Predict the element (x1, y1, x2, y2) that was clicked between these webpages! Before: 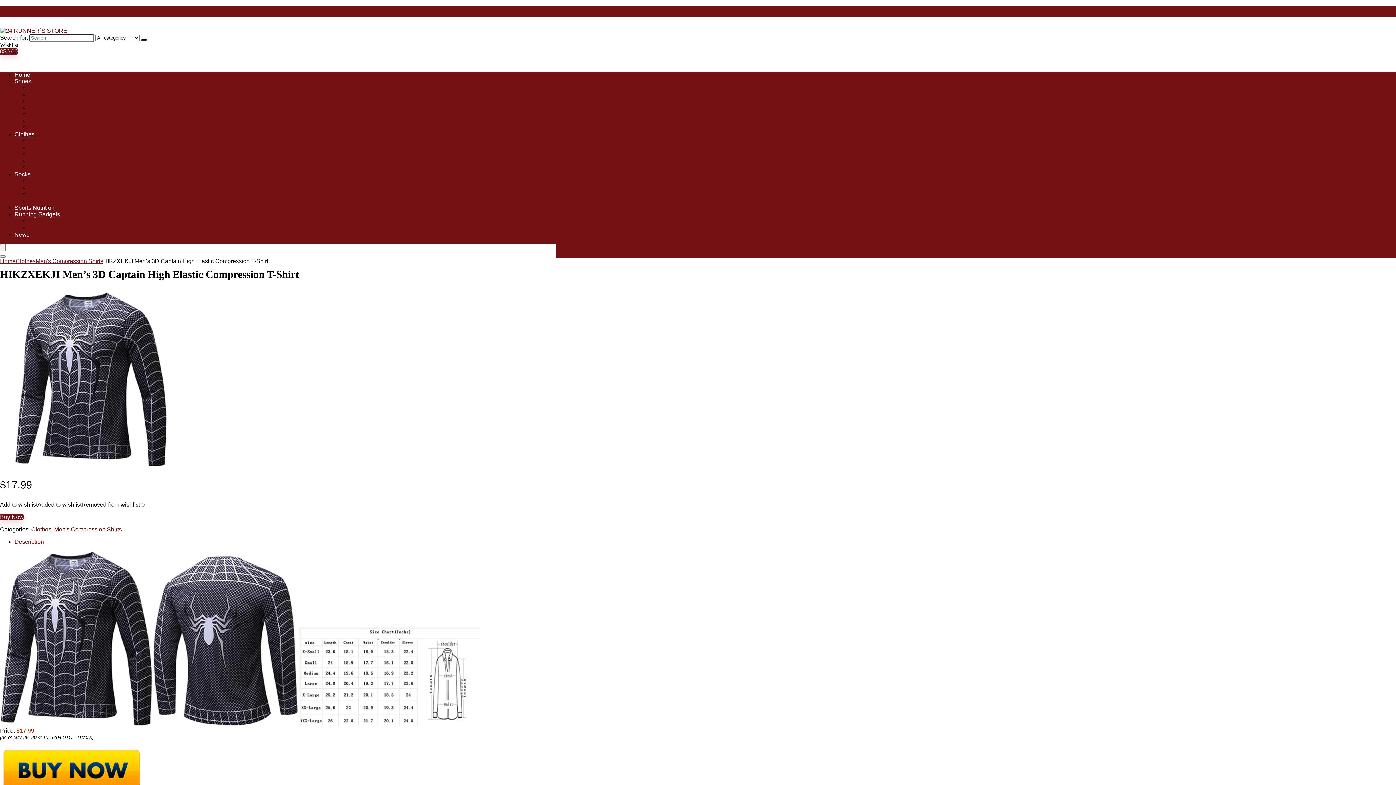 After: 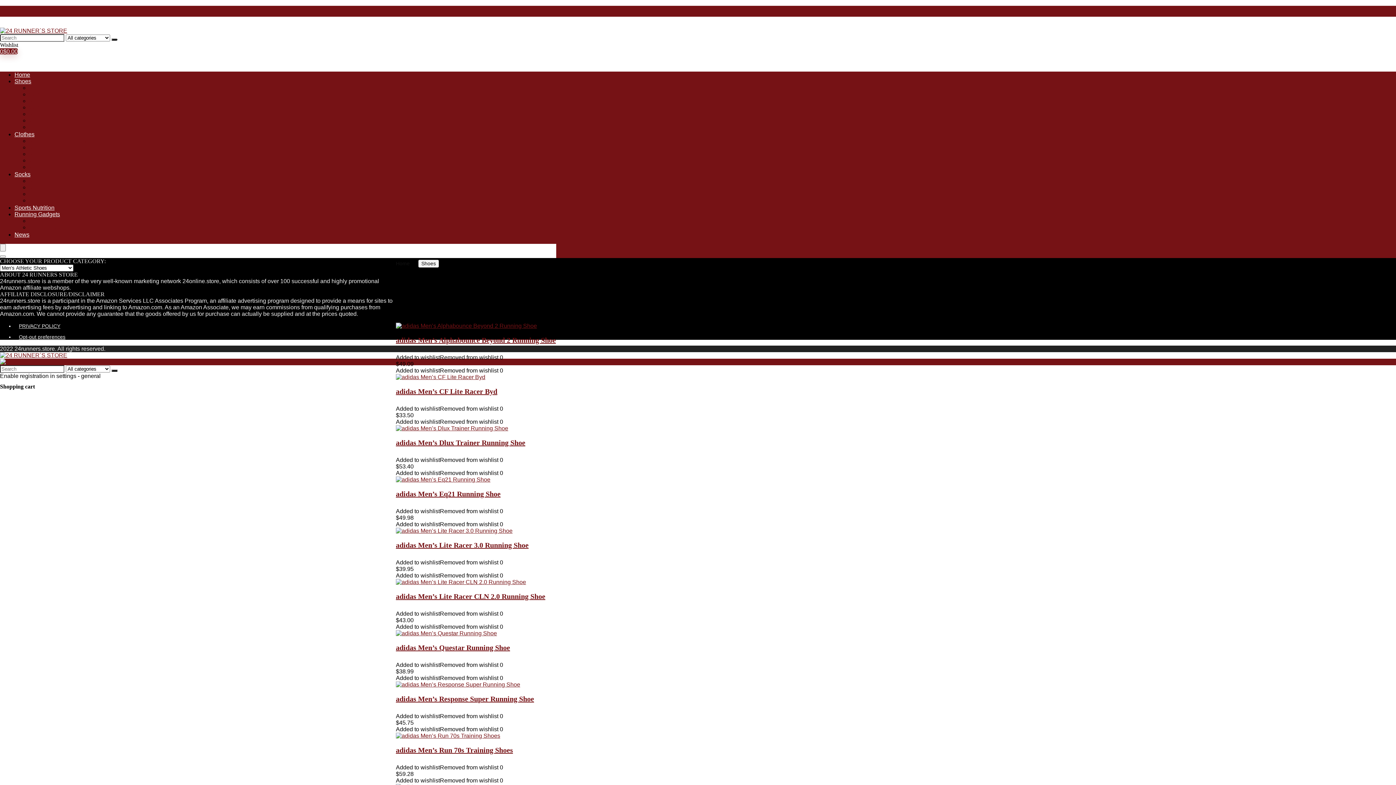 Action: label: Men’s Athletic Shoes bbox: (29, 97, 83, 104)